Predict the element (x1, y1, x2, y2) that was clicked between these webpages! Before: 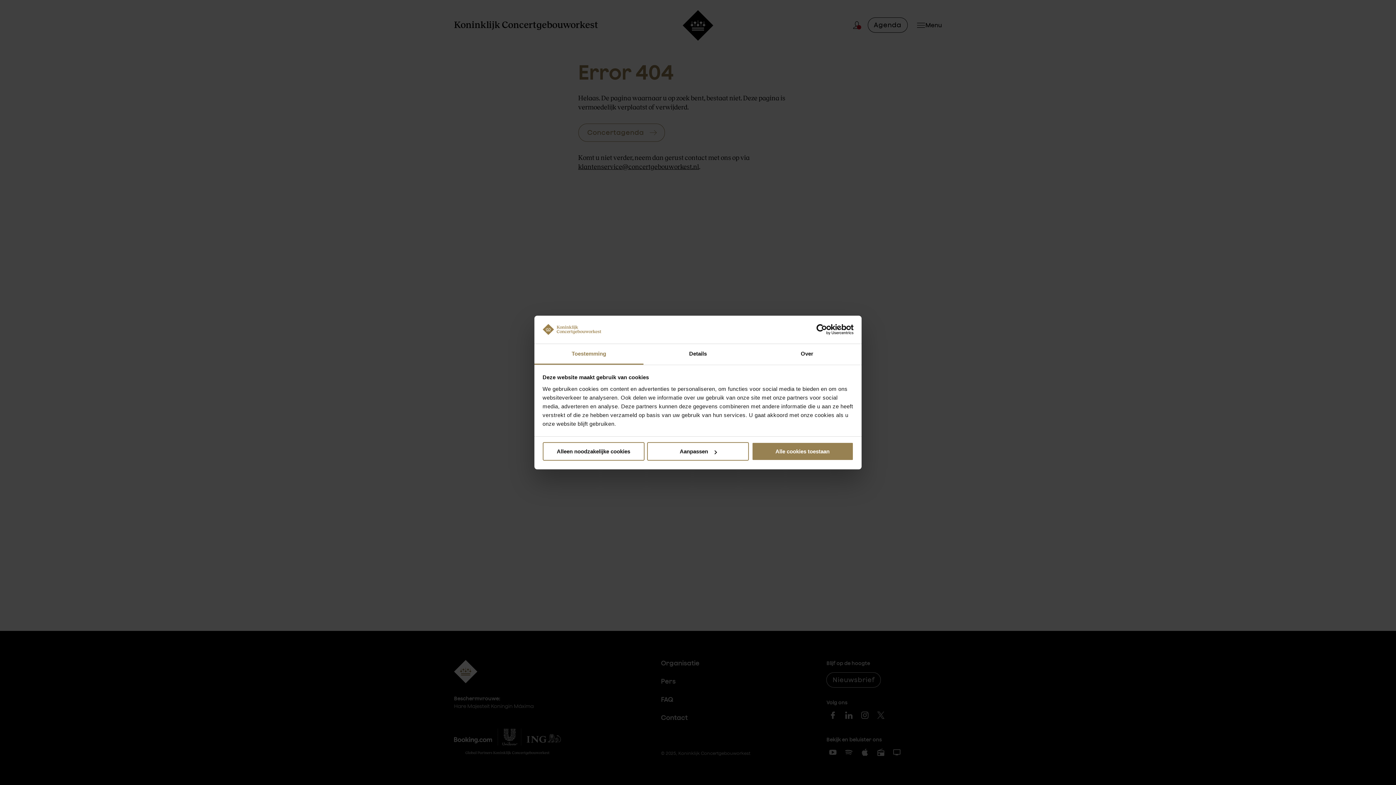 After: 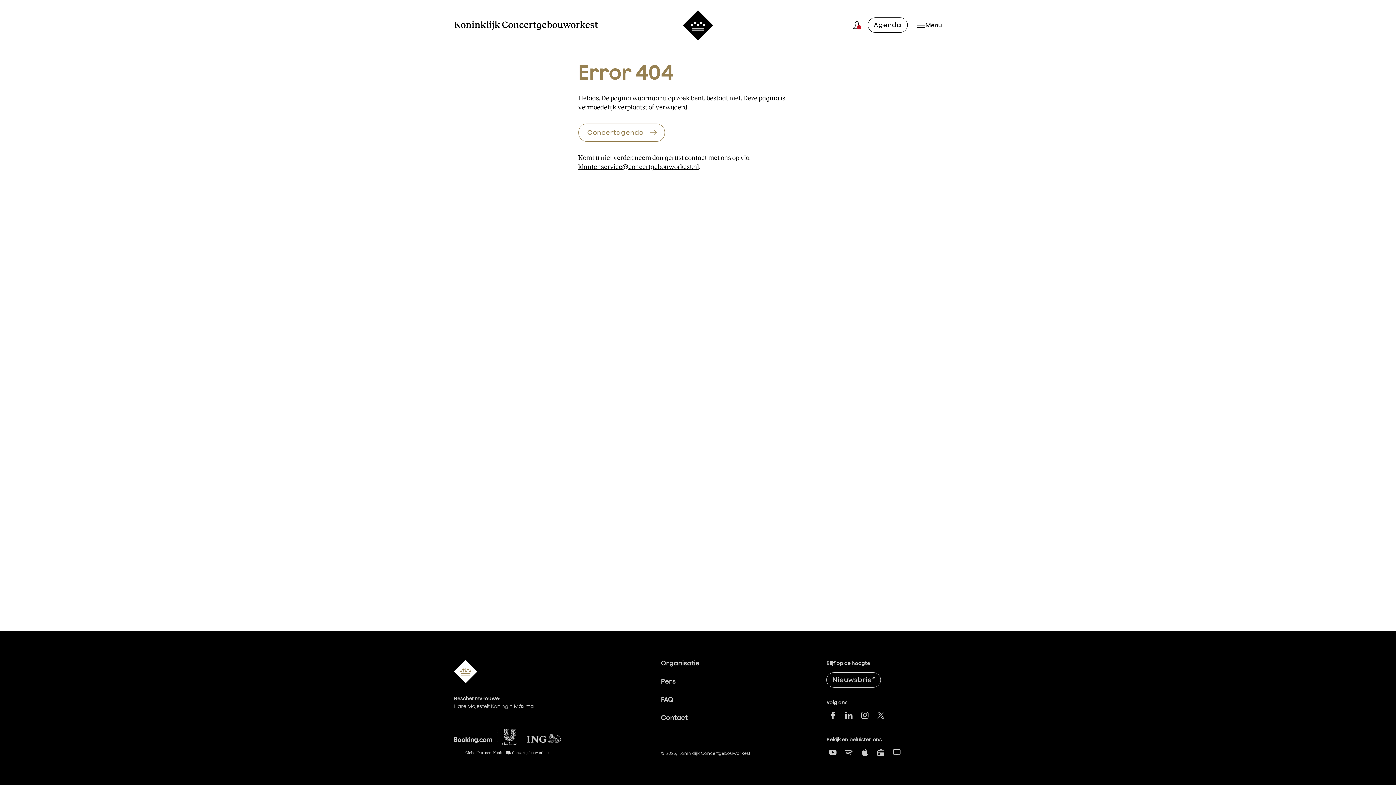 Action: label: Alleen noodzakelijke cookies bbox: (542, 442, 644, 461)